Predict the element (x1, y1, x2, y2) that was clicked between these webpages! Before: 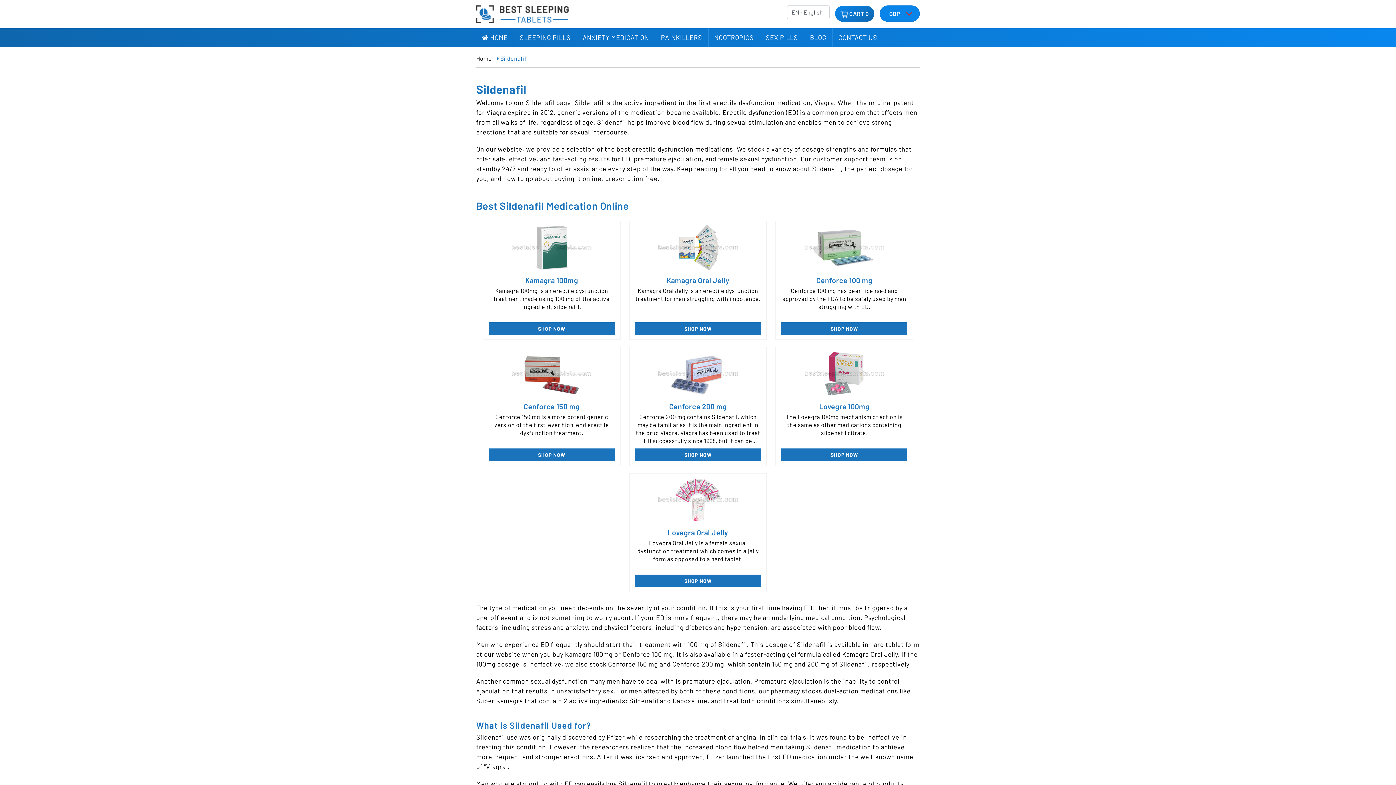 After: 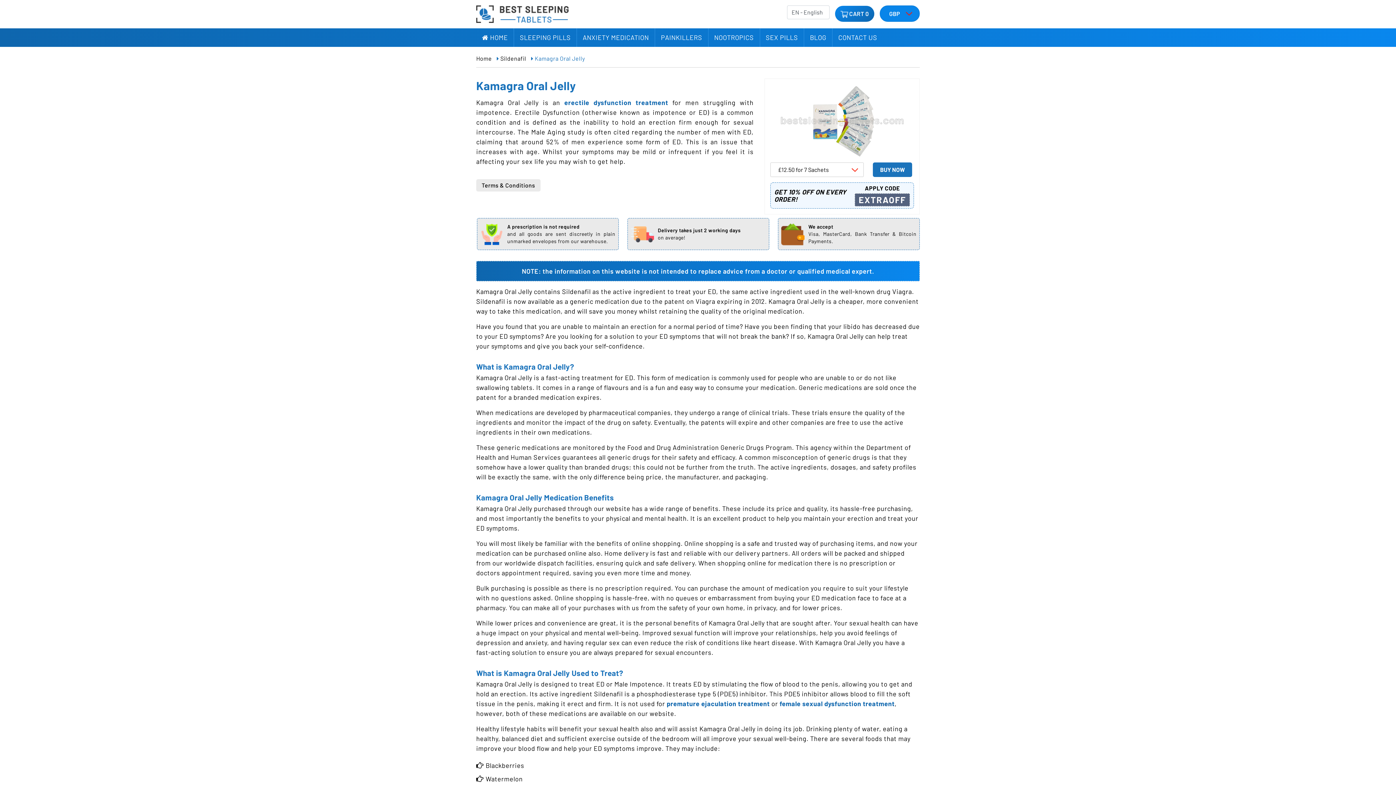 Action: bbox: (656, 243, 739, 250)